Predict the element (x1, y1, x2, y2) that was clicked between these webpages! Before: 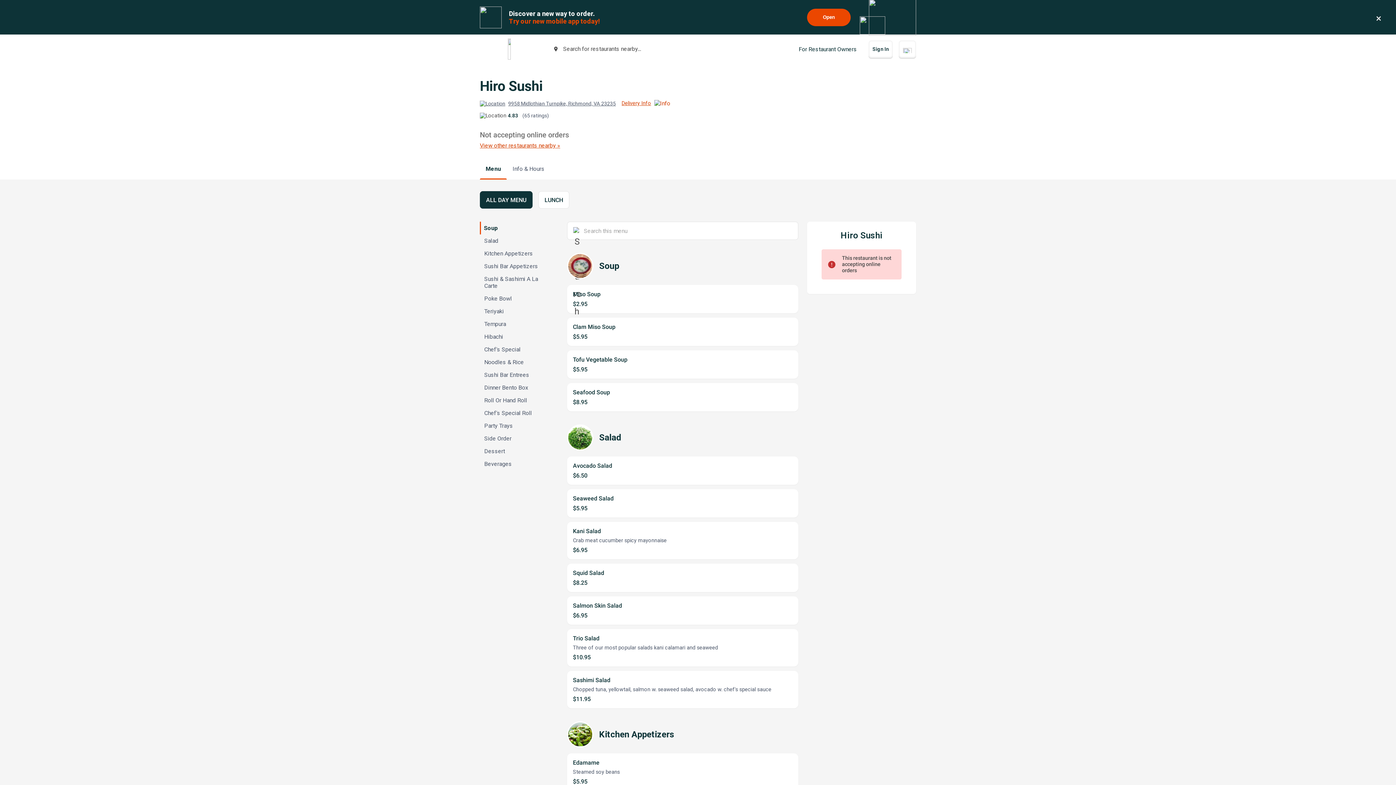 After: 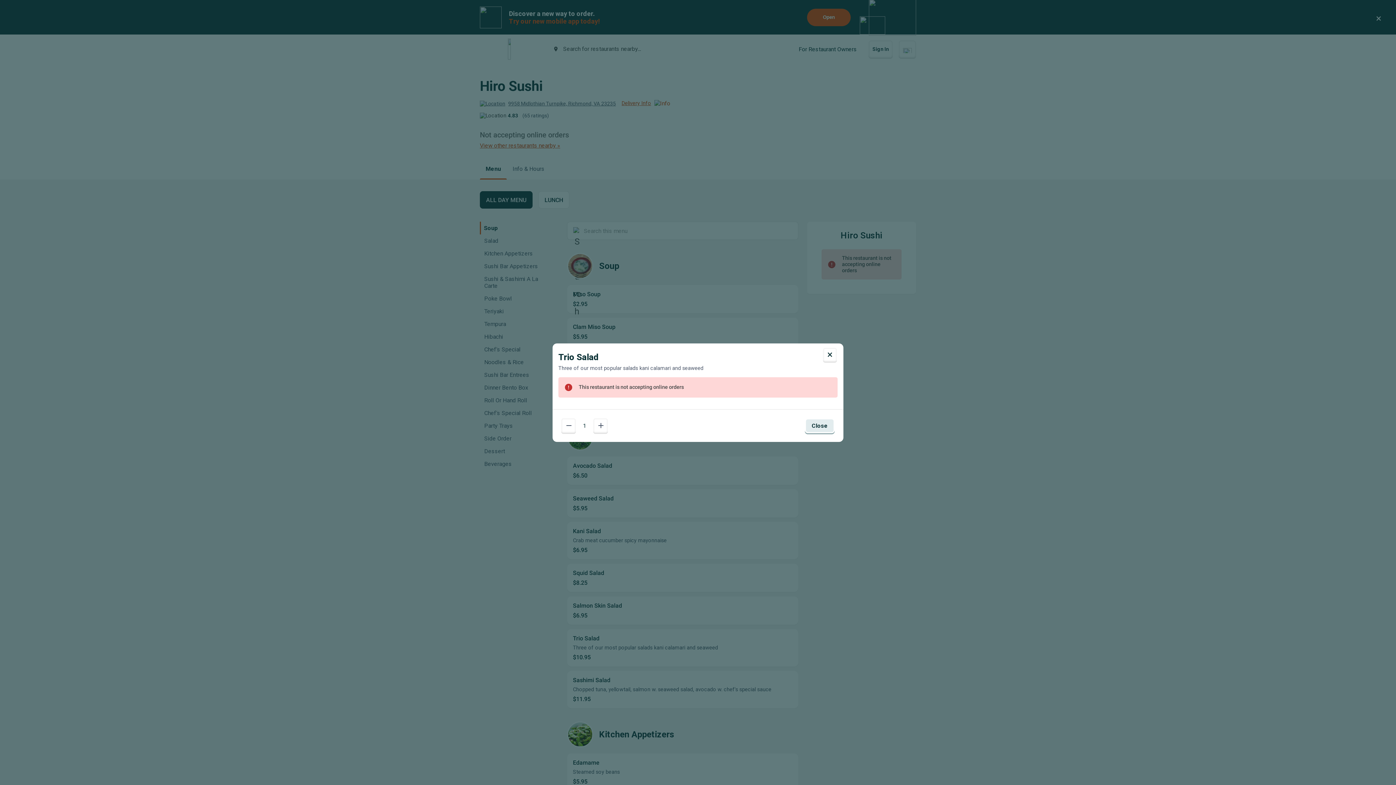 Action: bbox: (567, 629, 798, 666) label: Trio Salad
Three of our most popular salads kani calamari and seaweed
$10.95